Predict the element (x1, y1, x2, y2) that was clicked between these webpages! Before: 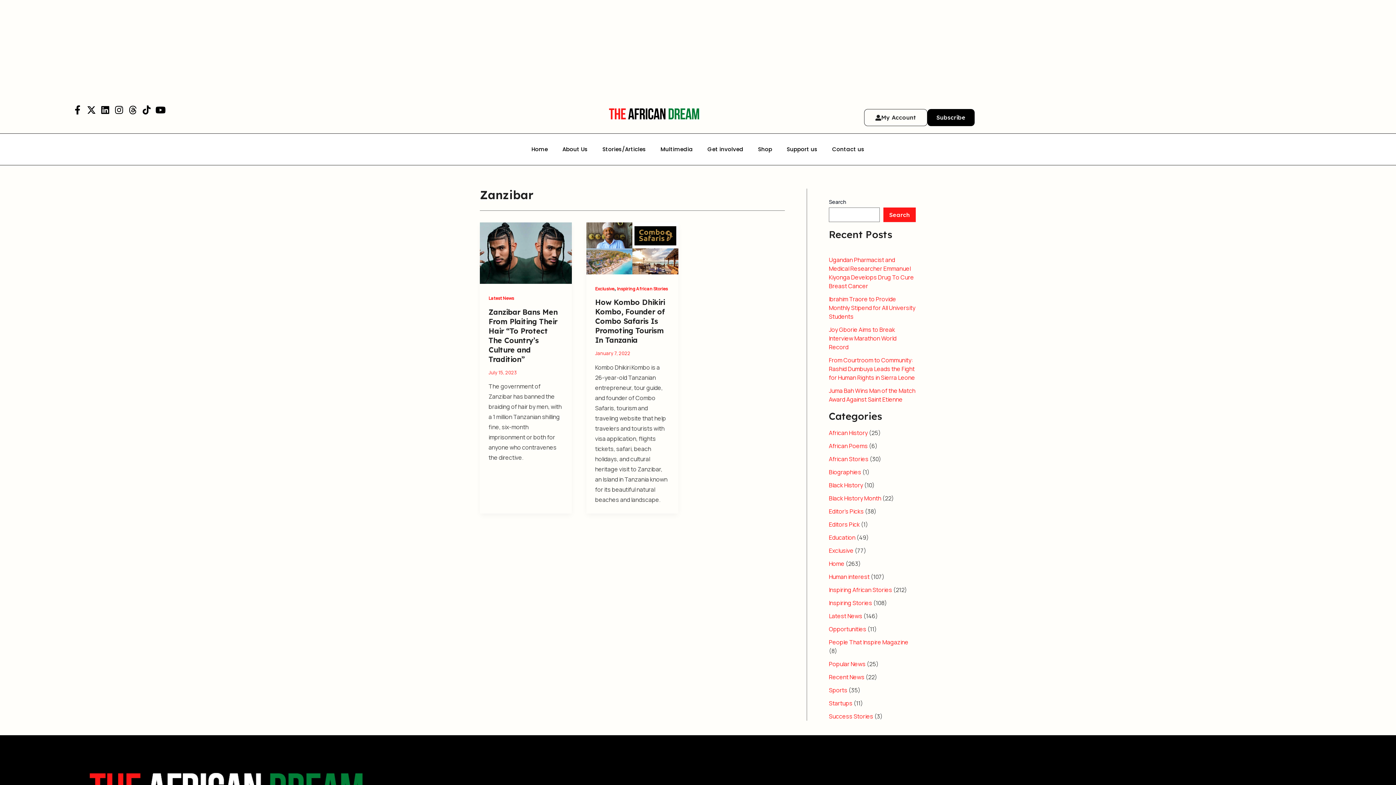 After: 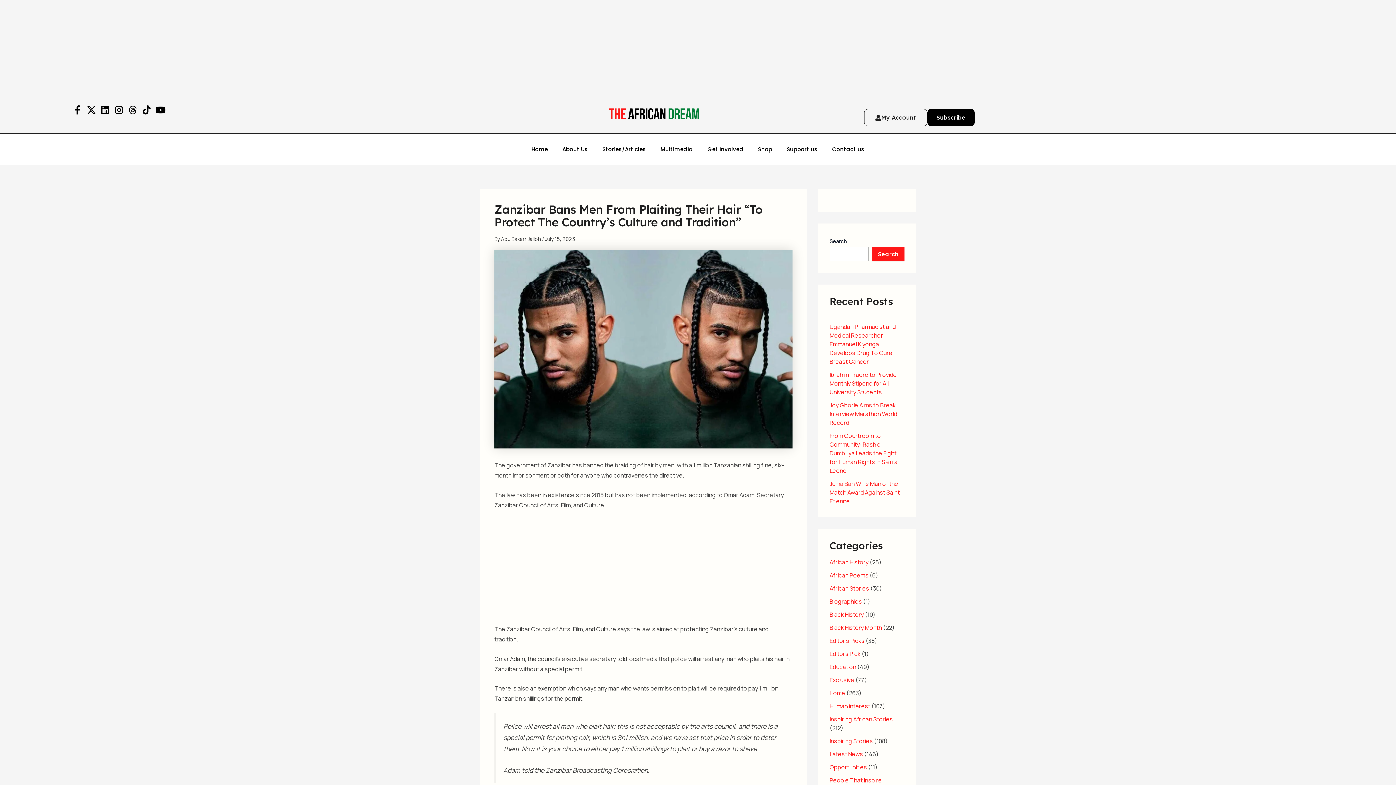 Action: bbox: (488, 307, 557, 363) label: Zanzibar Bans Men From Plaiting Their Hair “To Protect The Country’s Culture and Tradition”